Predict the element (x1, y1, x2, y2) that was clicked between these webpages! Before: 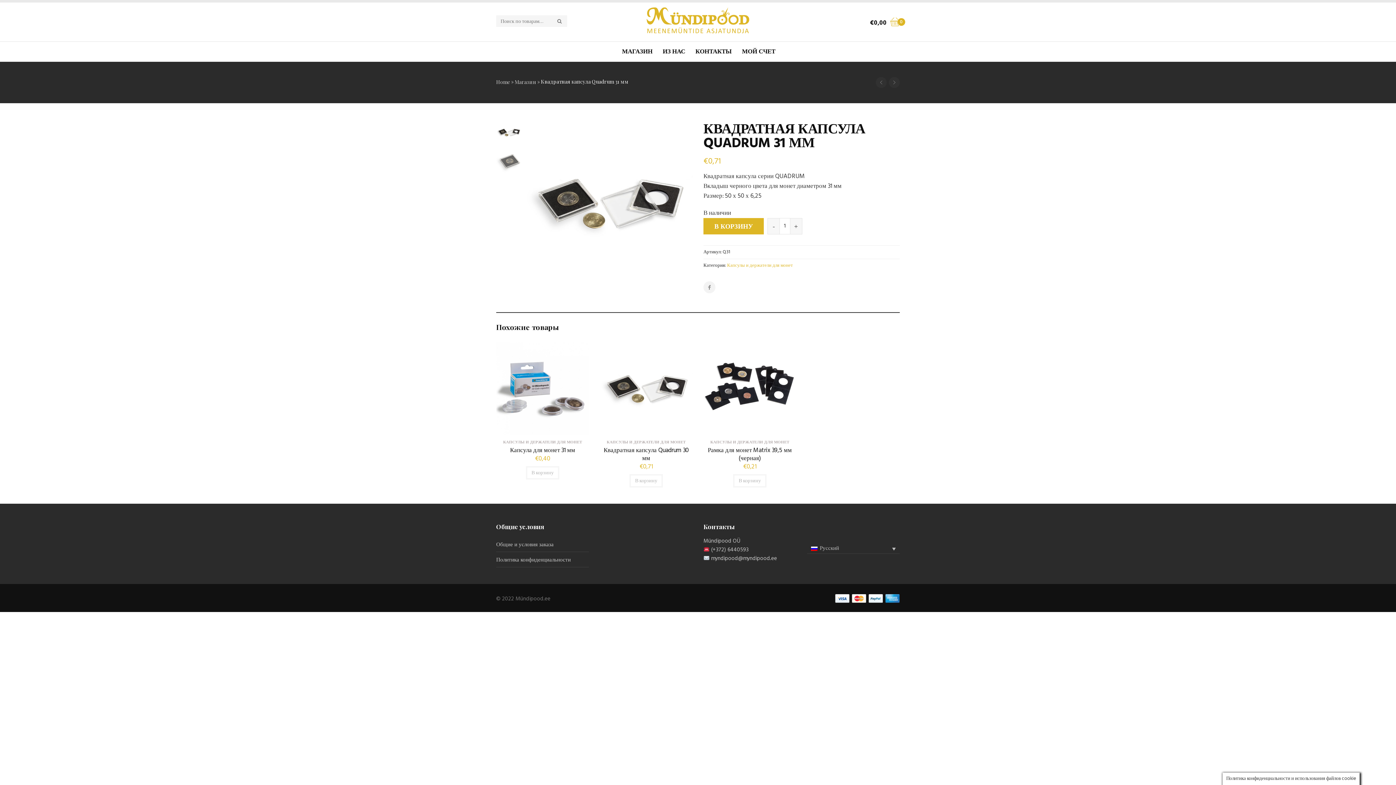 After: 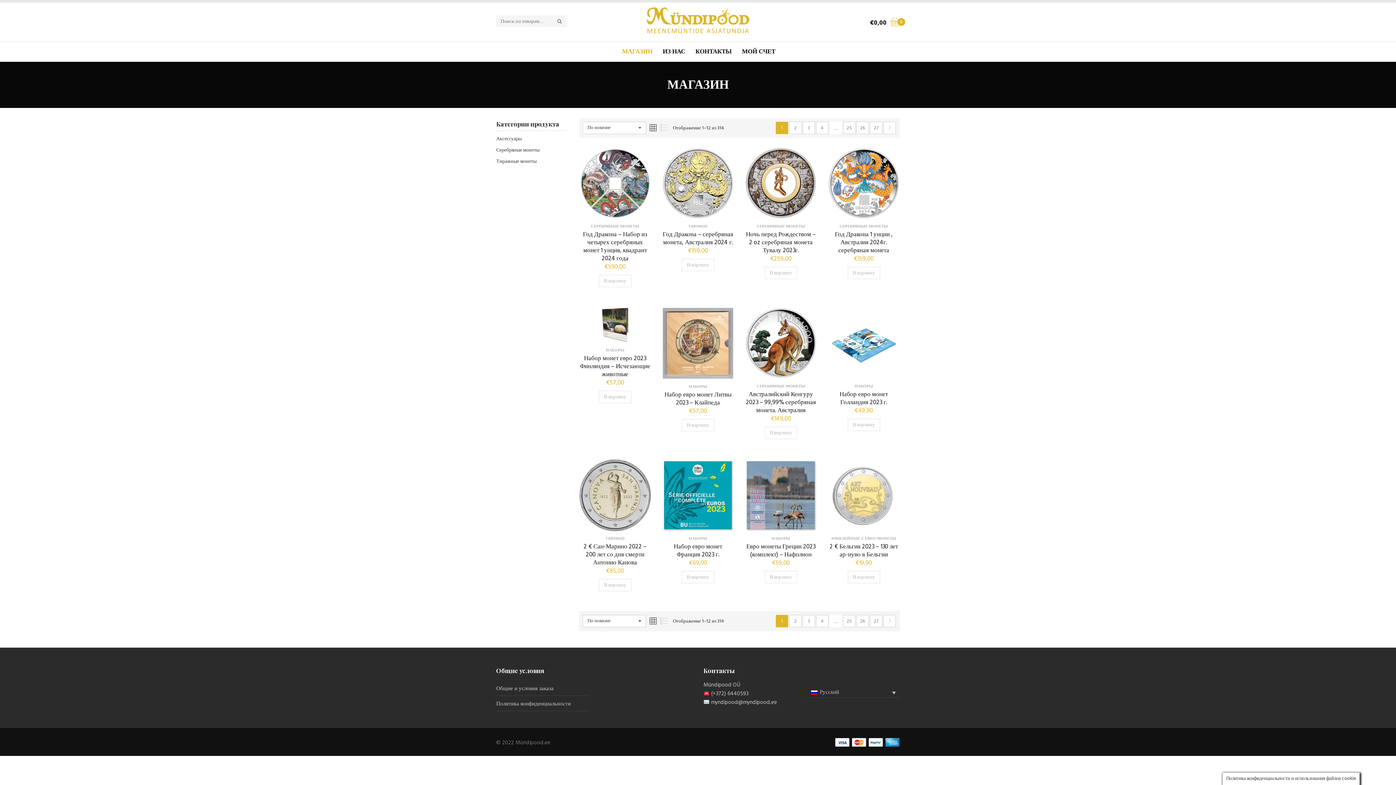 Action: label: Home bbox: (496, 78, 510, 85)